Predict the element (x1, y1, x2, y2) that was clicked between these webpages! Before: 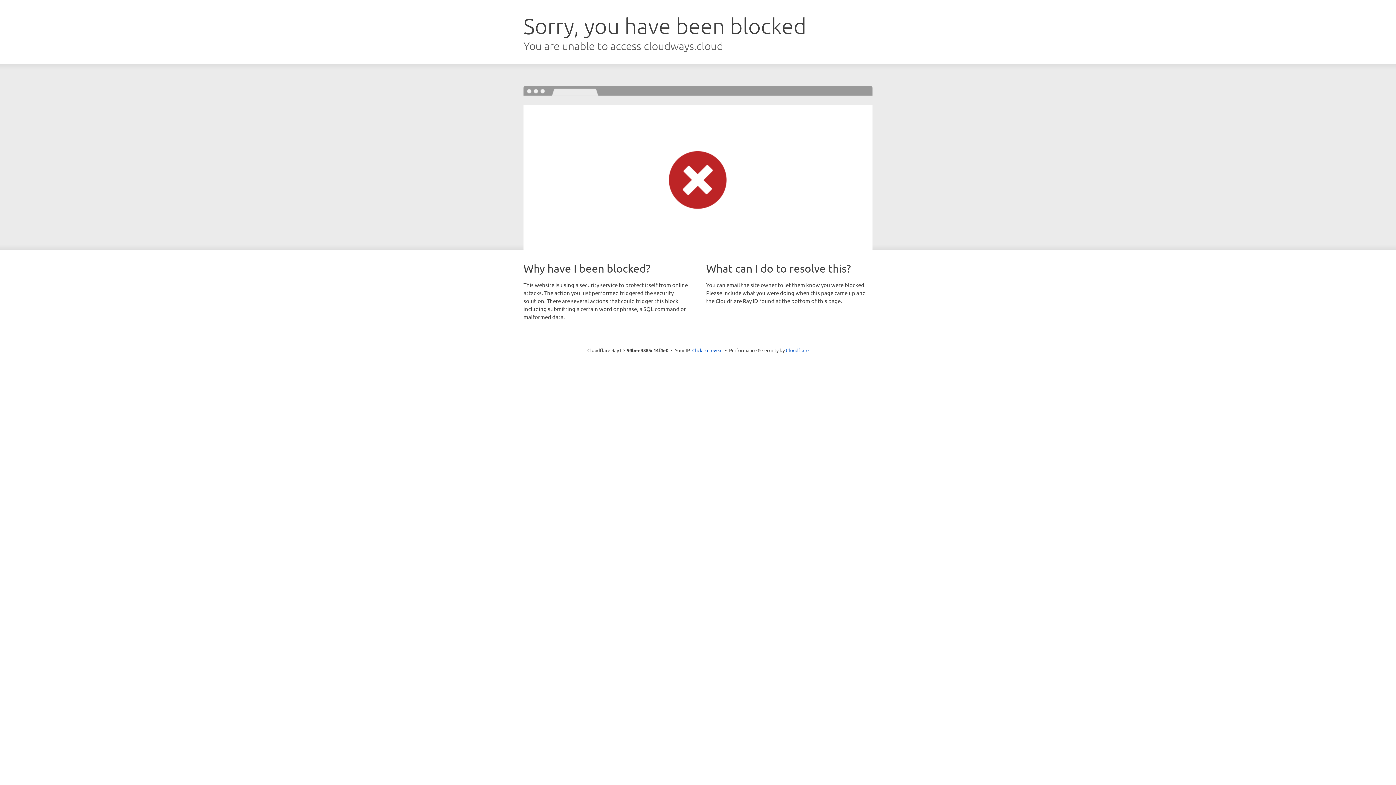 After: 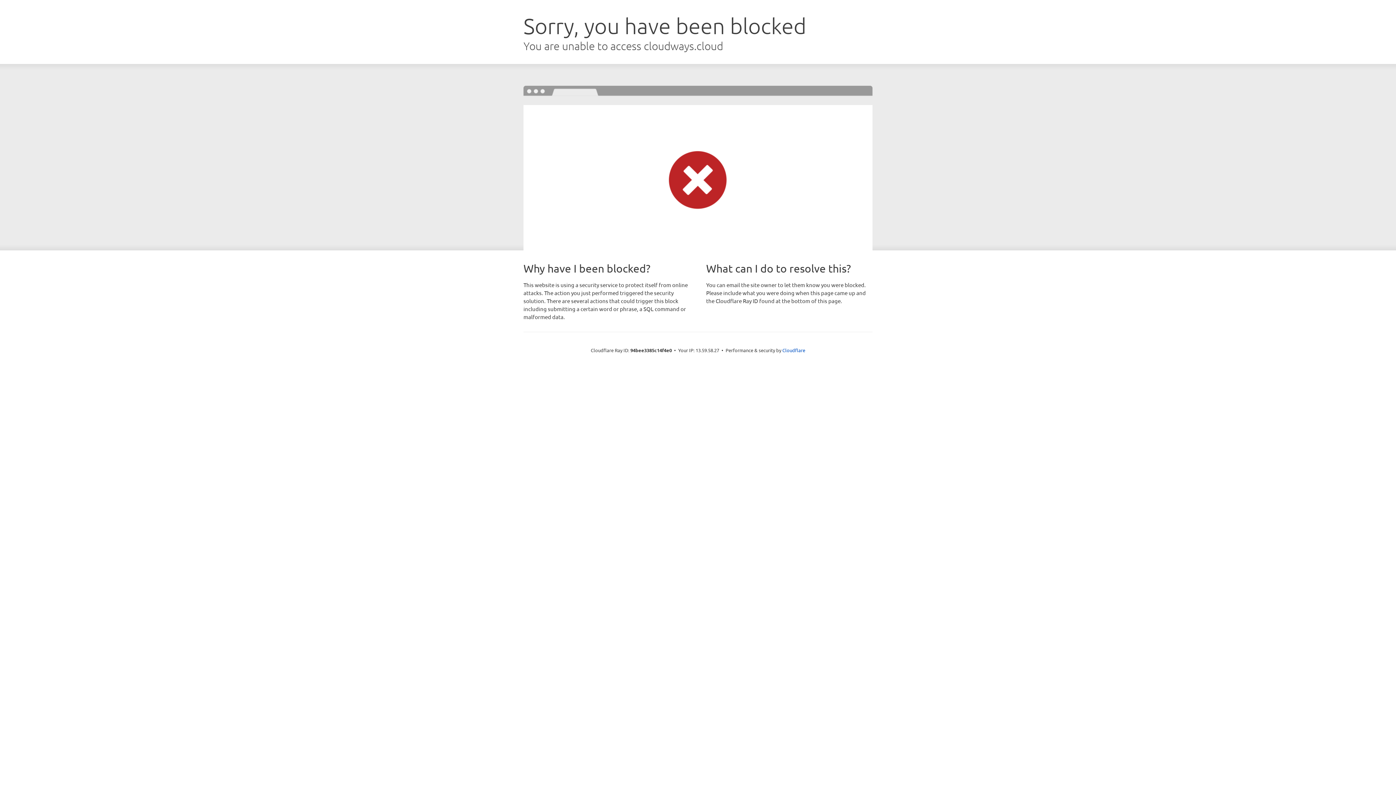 Action: label: Click to reveal bbox: (692, 346, 722, 353)